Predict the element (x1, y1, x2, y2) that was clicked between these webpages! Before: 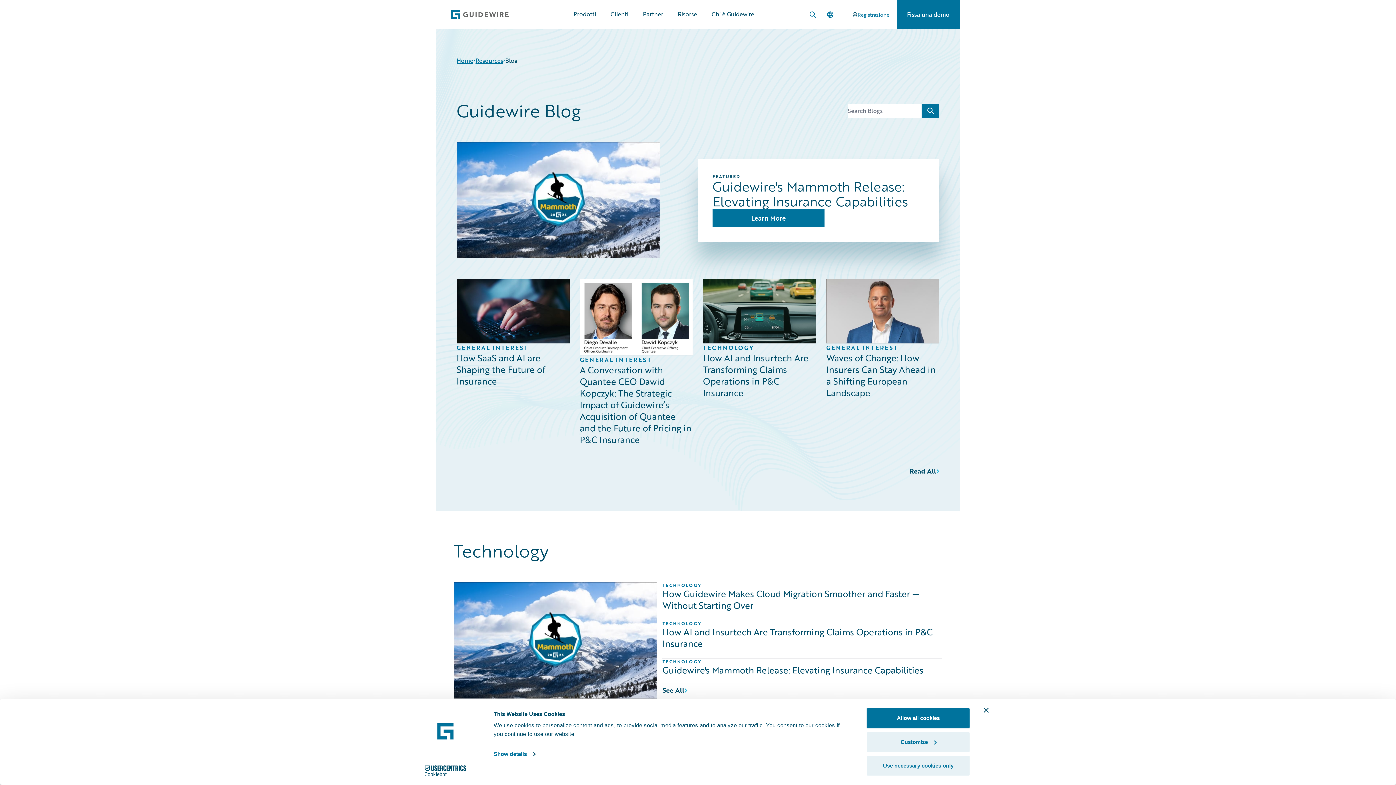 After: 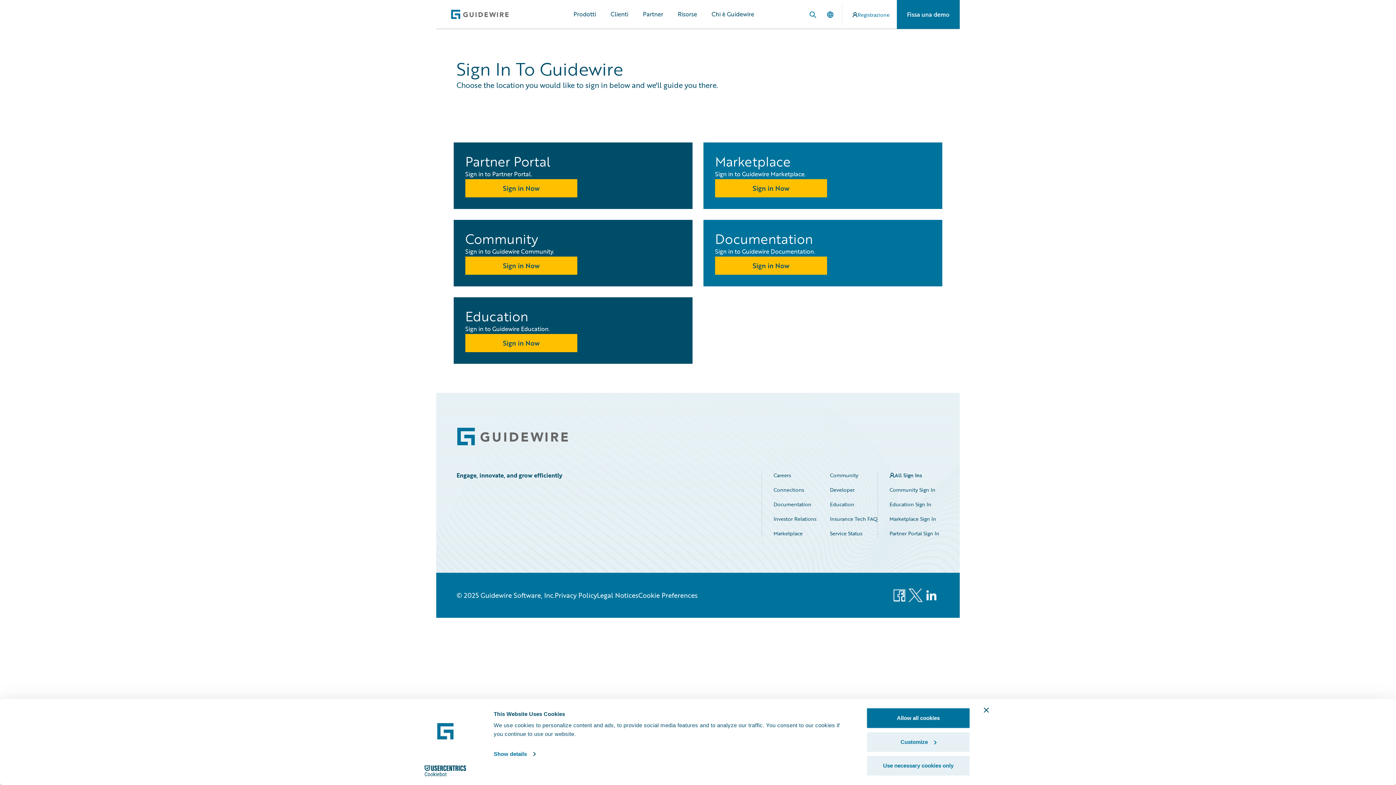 Action: bbox: (845, 0, 897, 29) label: Registrazione